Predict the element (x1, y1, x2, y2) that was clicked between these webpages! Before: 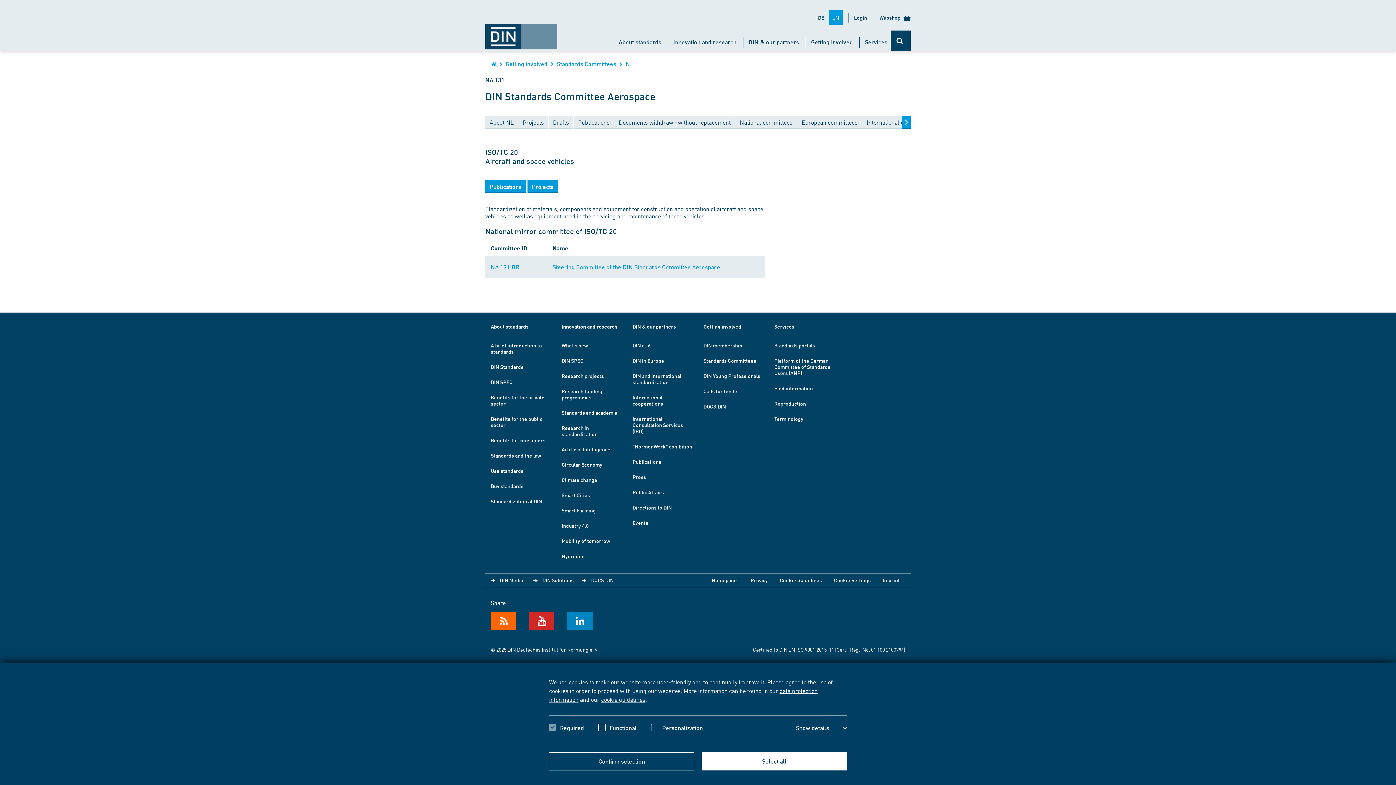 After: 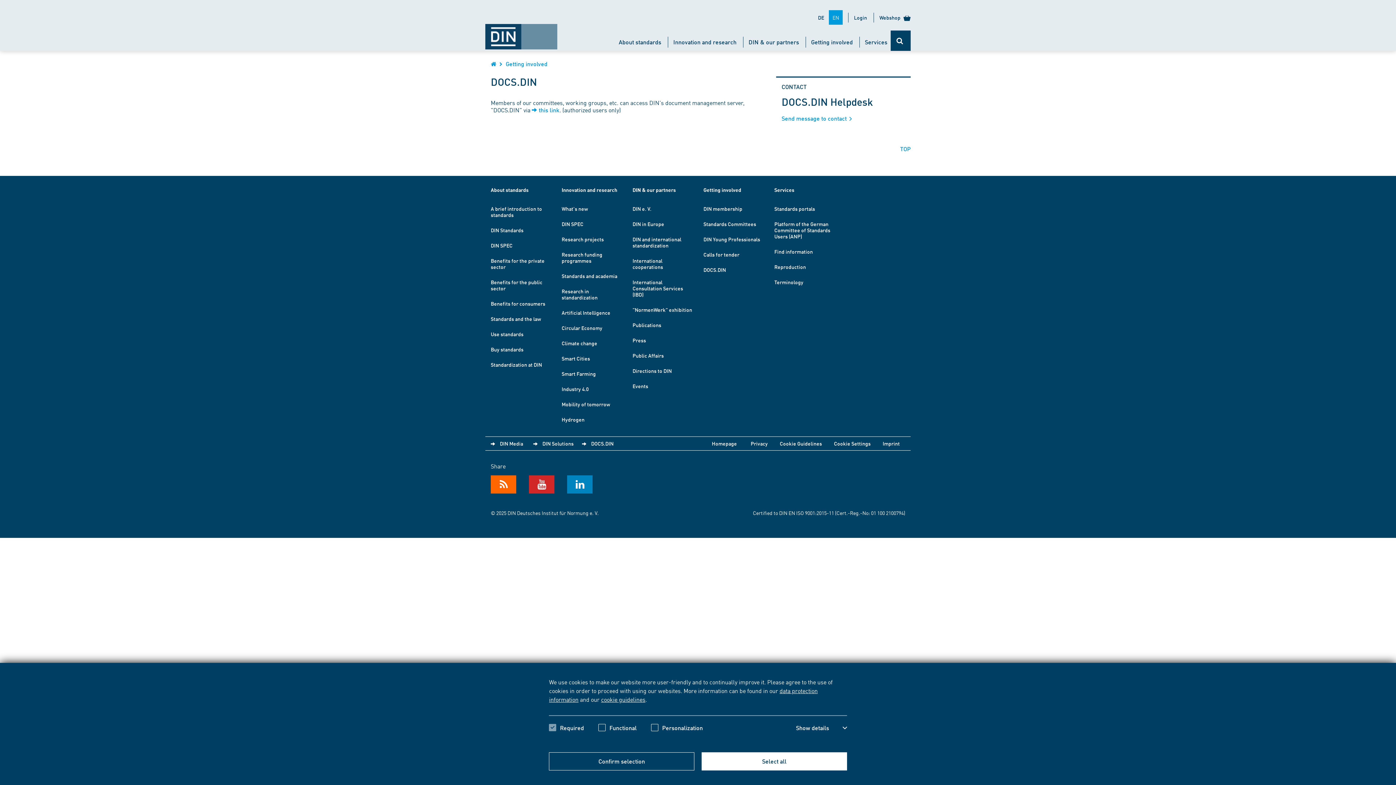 Action: bbox: (703, 403, 726, 409) label: DOCS.DIN